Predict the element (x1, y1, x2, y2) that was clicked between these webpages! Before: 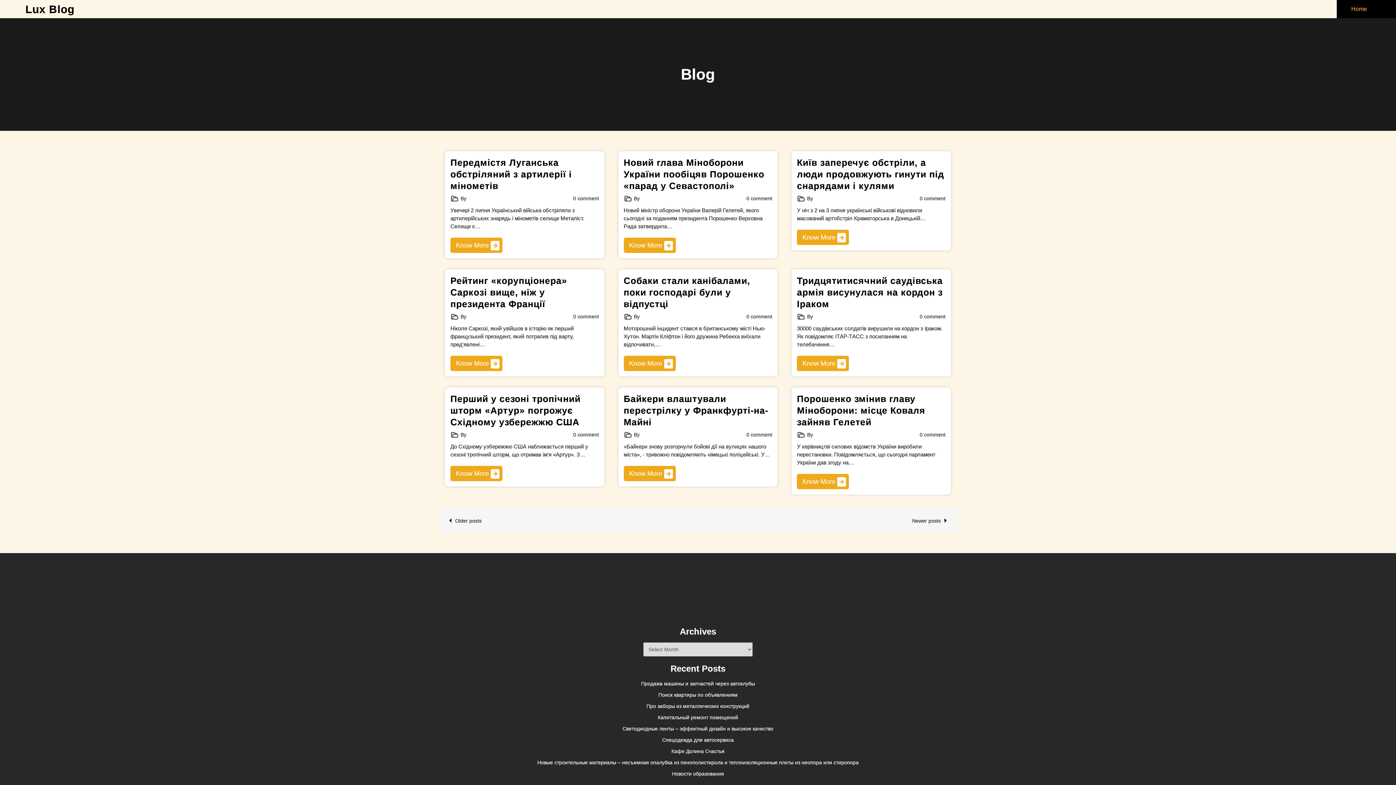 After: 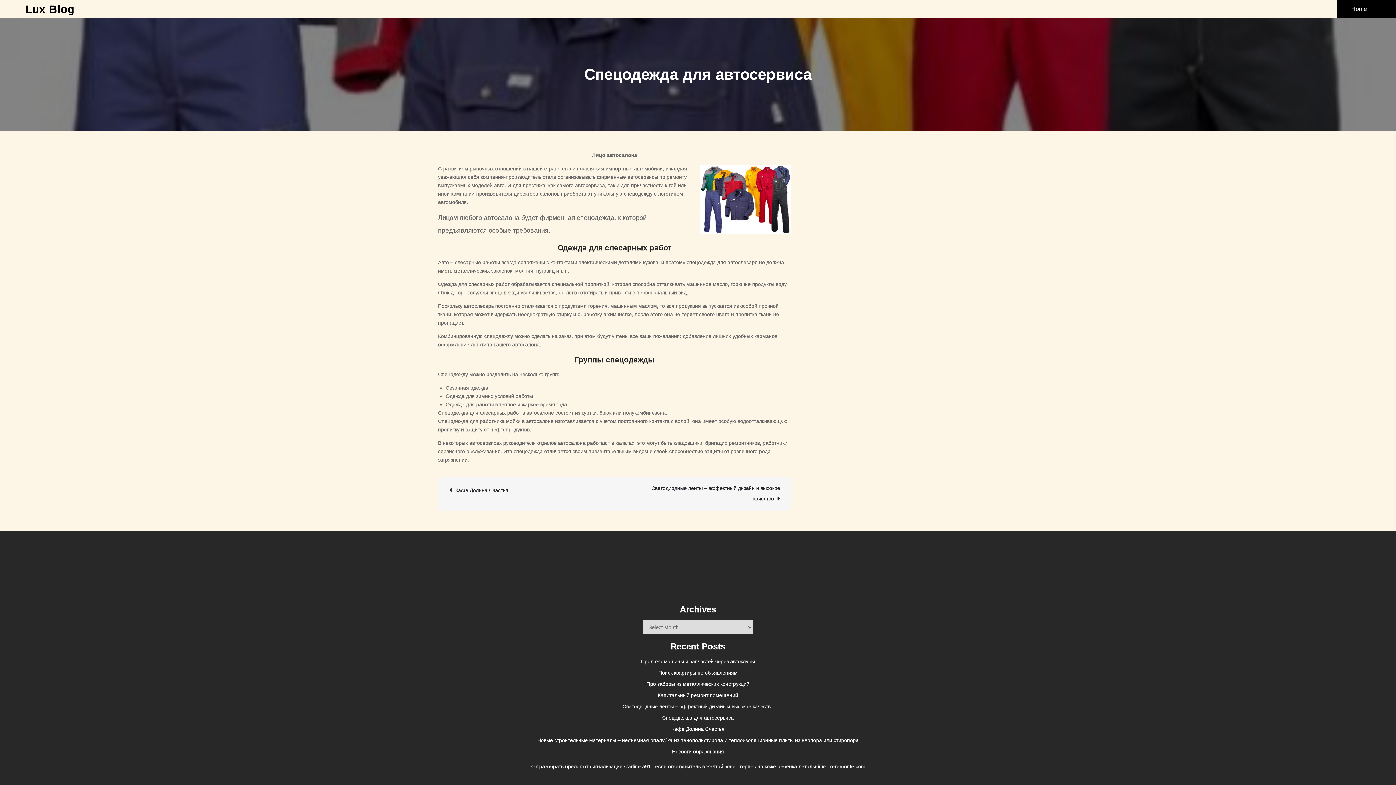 Action: bbox: (662, 737, 734, 743) label: Спецодежда для автосервиса